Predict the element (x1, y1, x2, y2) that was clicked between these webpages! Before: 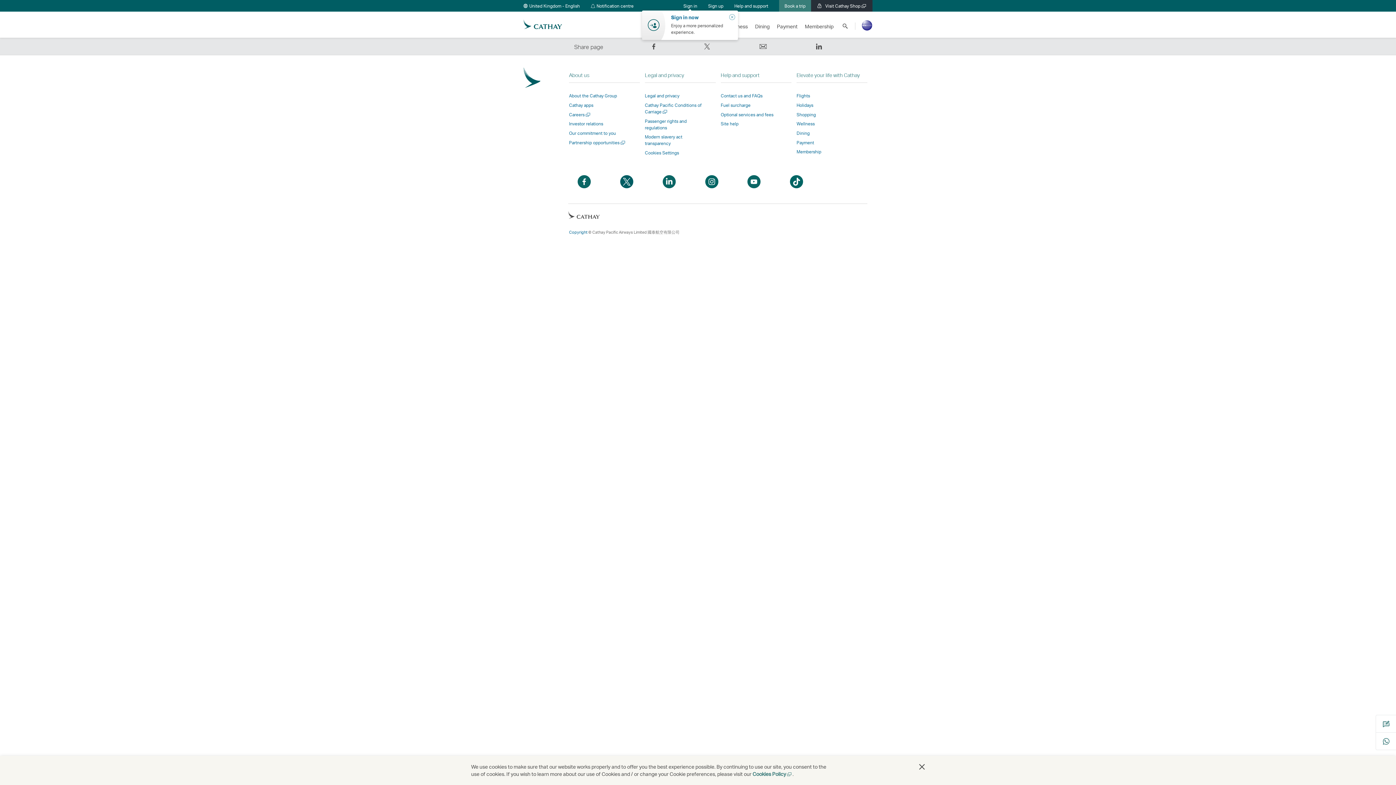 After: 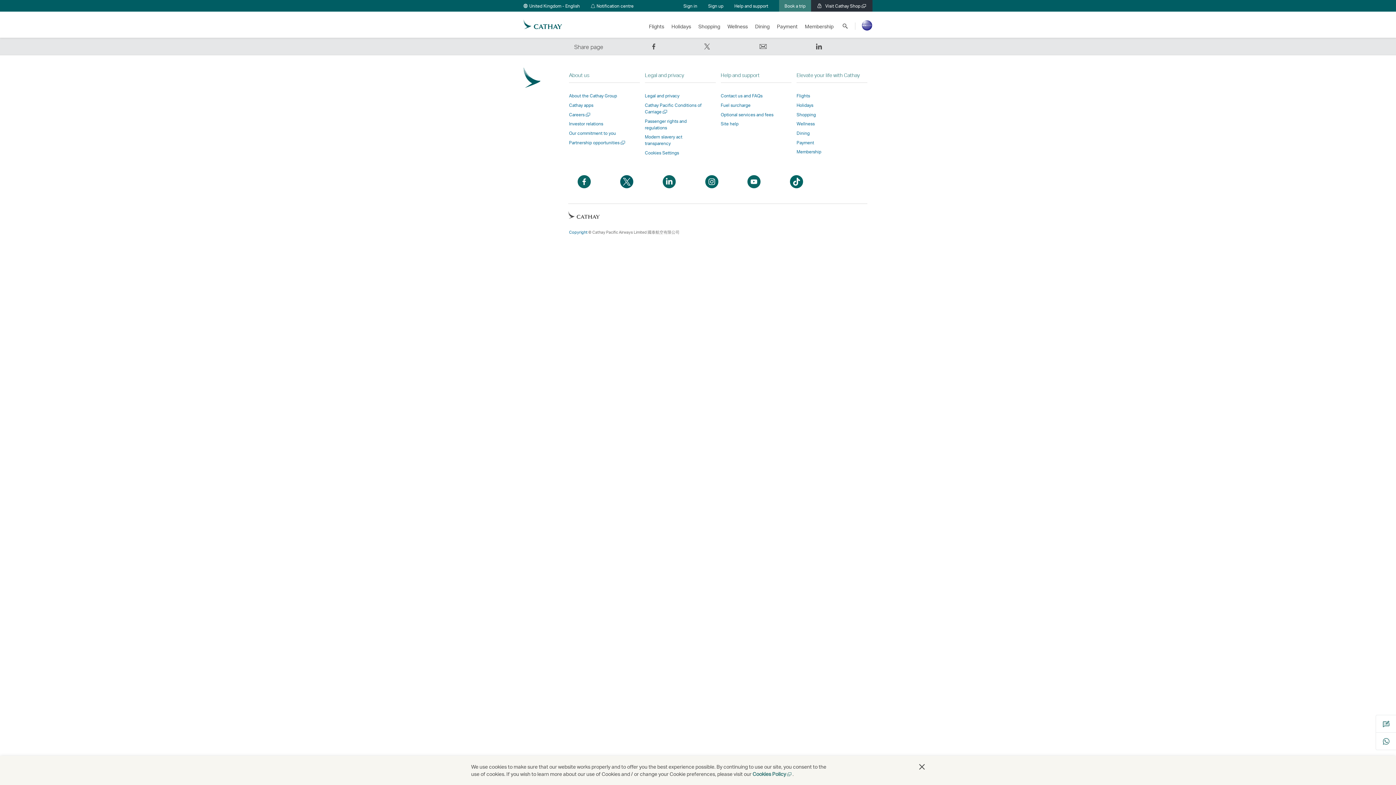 Action: bbox: (577, 175, 590, 188) label: Open a new window